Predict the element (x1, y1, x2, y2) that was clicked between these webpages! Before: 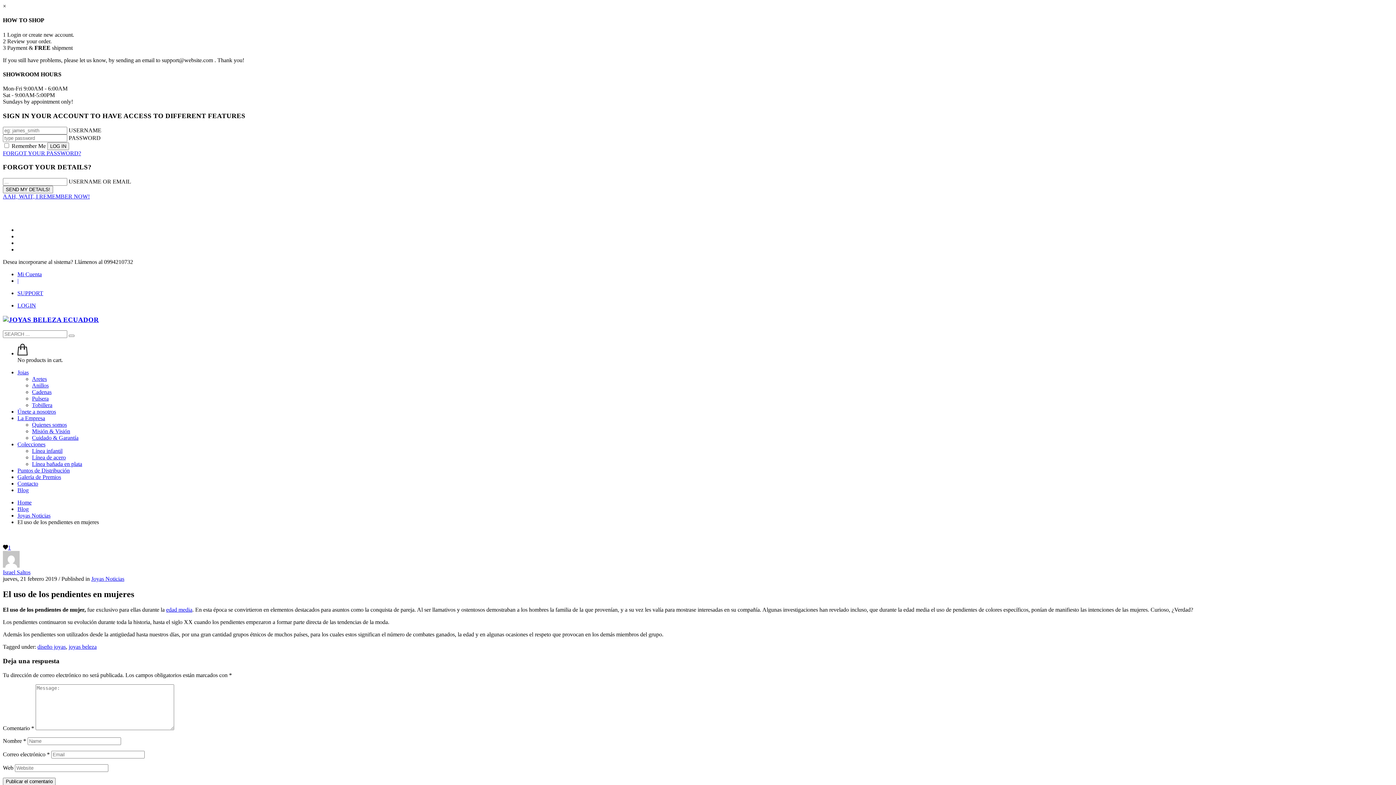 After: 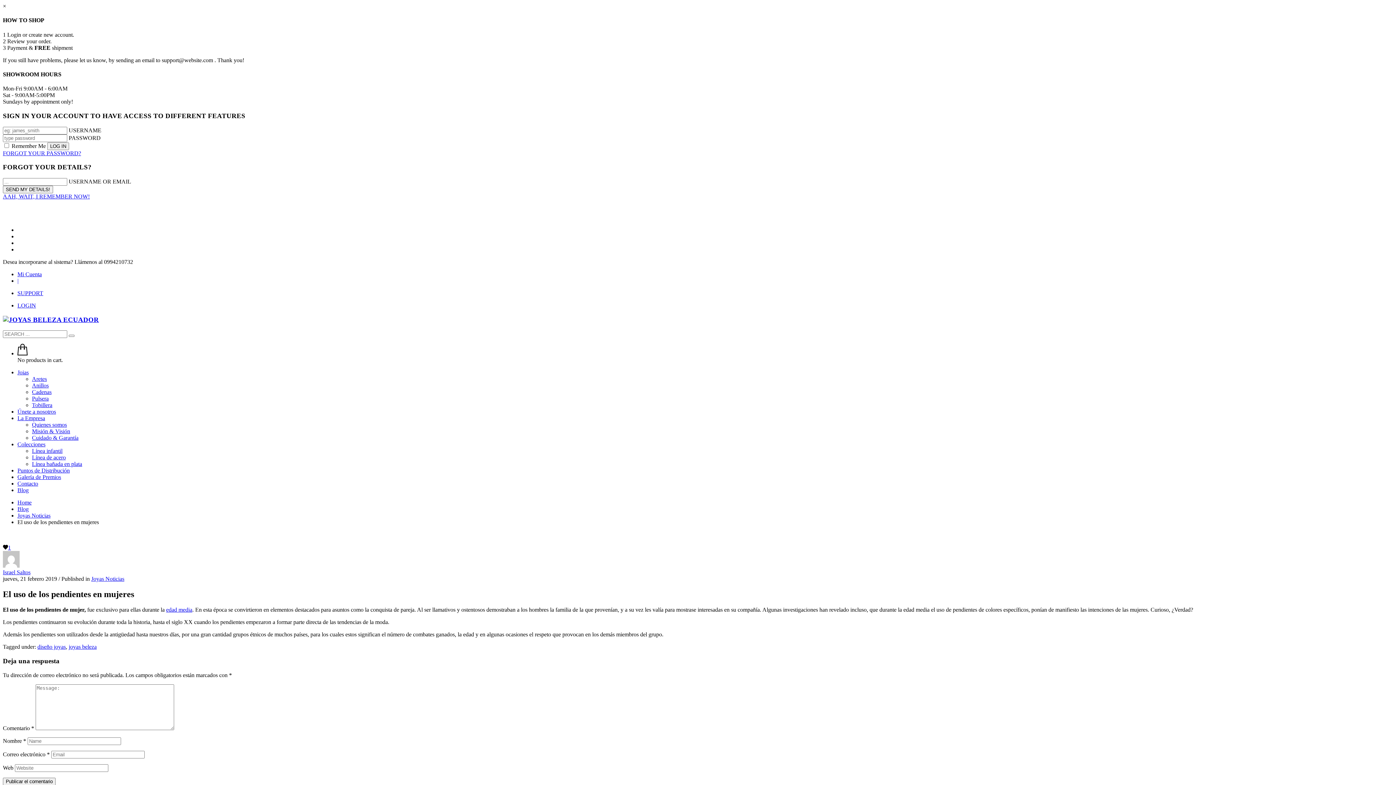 Action: bbox: (166, 606, 192, 613) label: edad media